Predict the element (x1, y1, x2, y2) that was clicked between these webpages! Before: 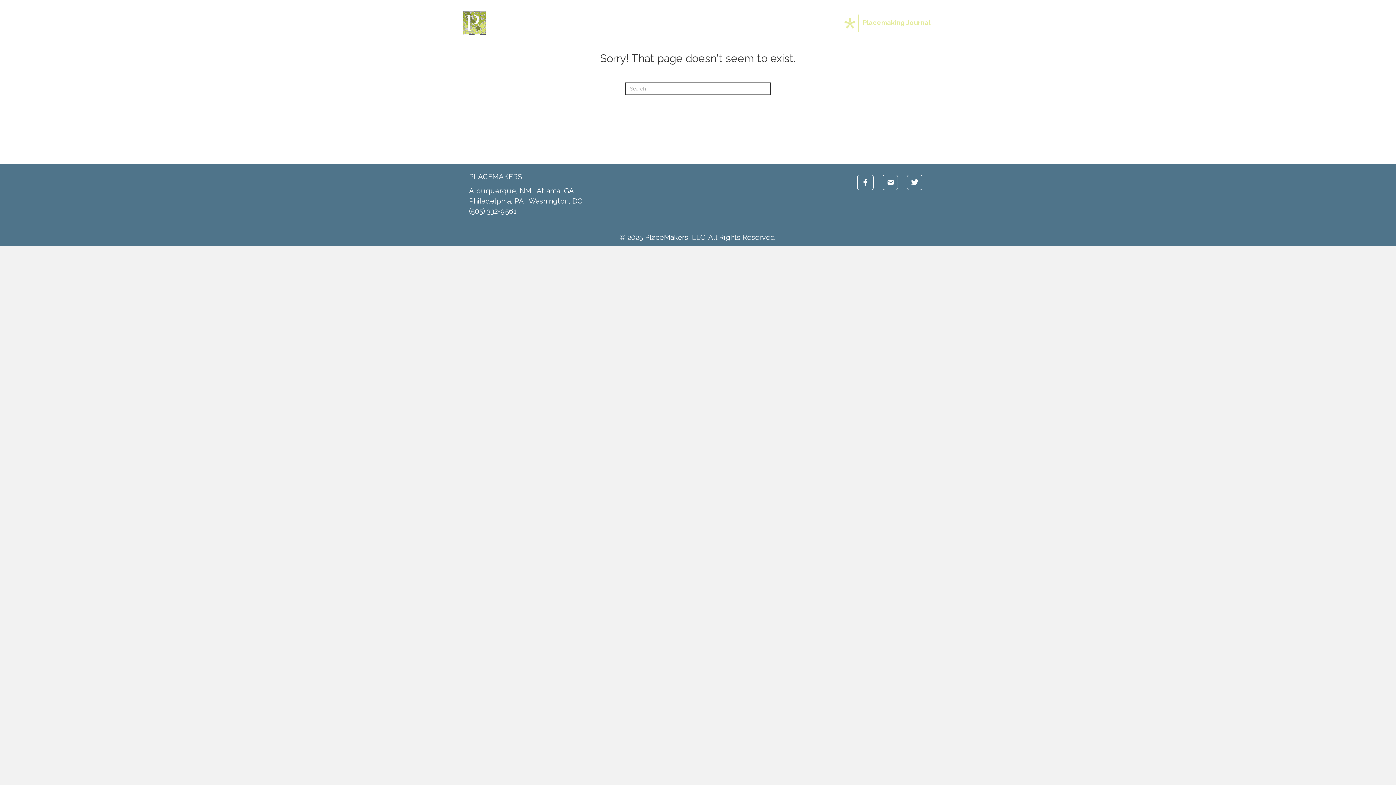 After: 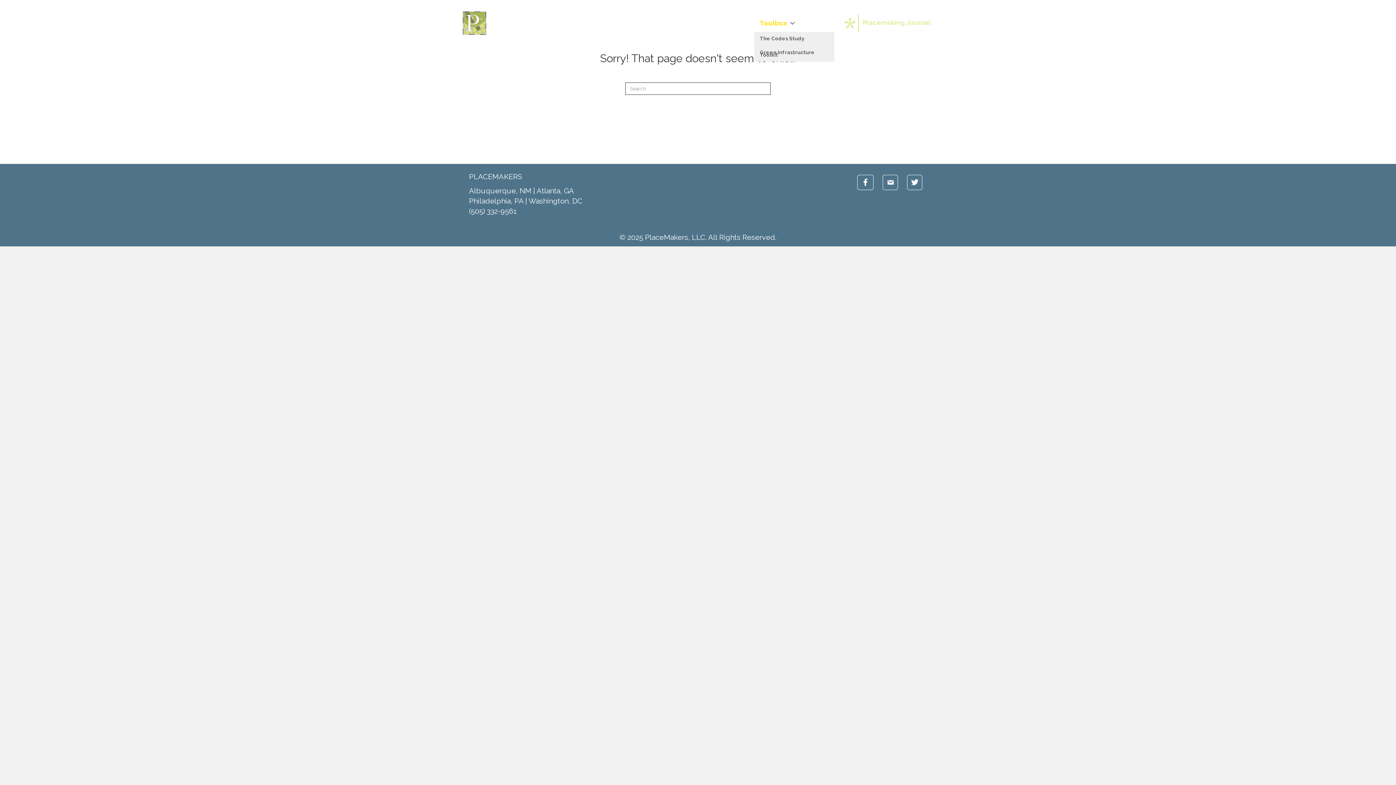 Action: bbox: (754, 14, 797, 32) label: Toolbox